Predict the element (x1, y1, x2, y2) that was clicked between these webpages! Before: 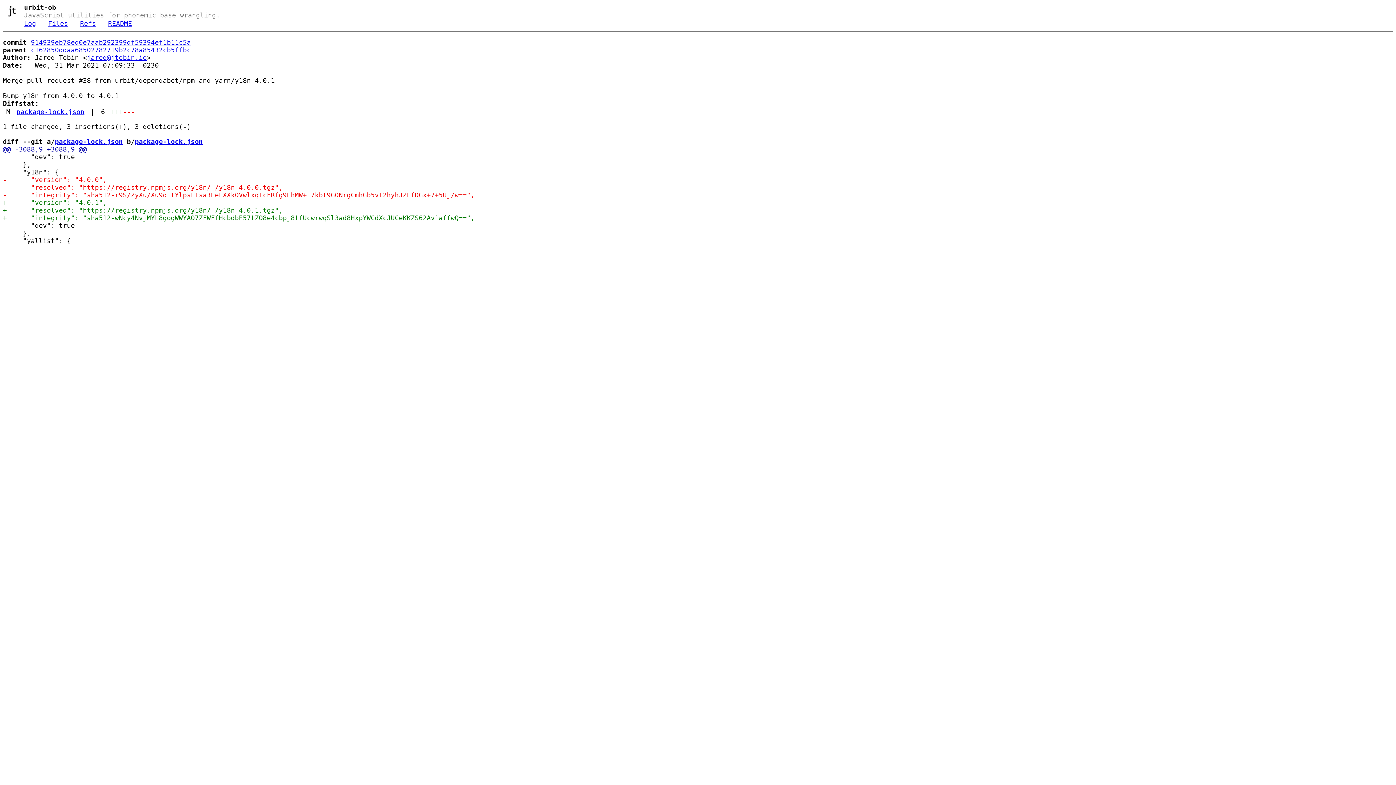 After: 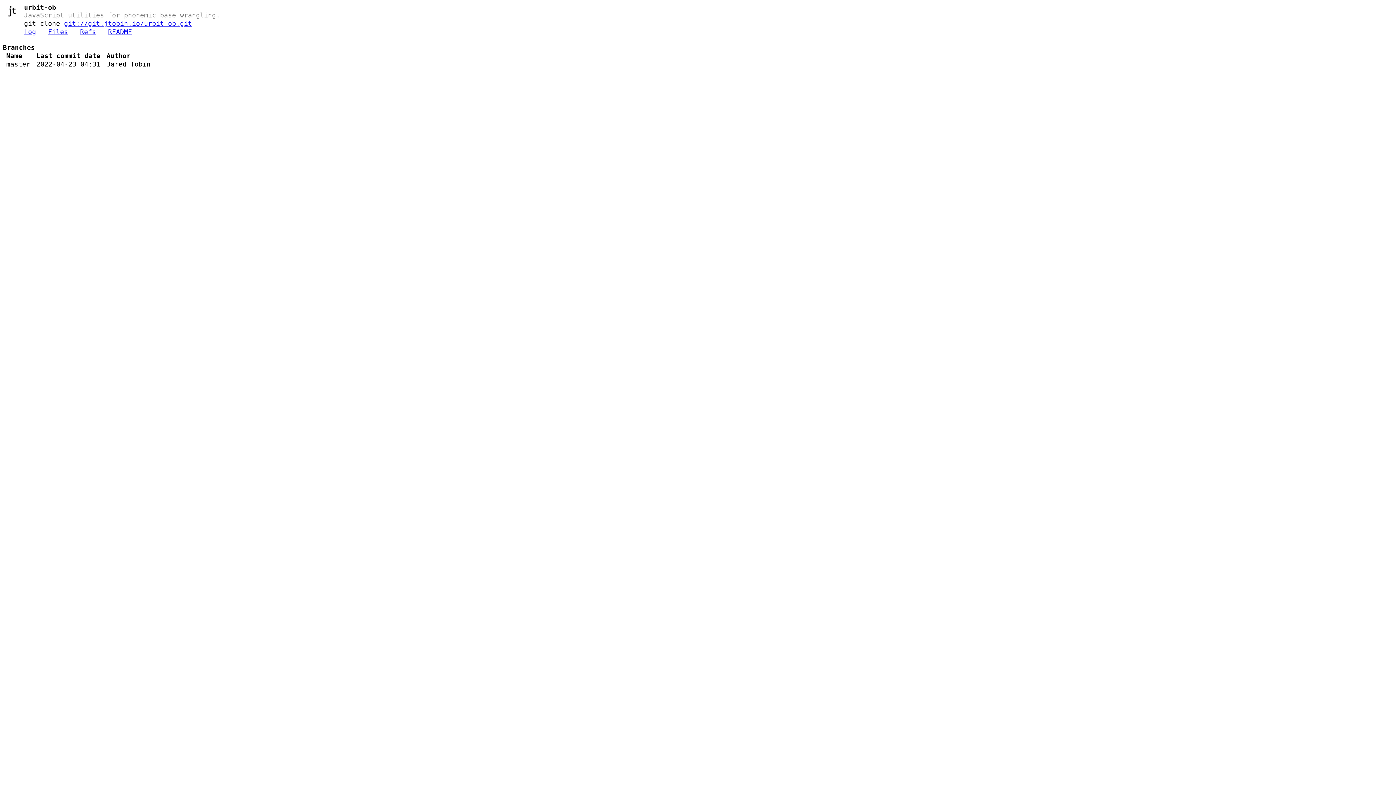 Action: bbox: (80, 19, 96, 27) label: Refs